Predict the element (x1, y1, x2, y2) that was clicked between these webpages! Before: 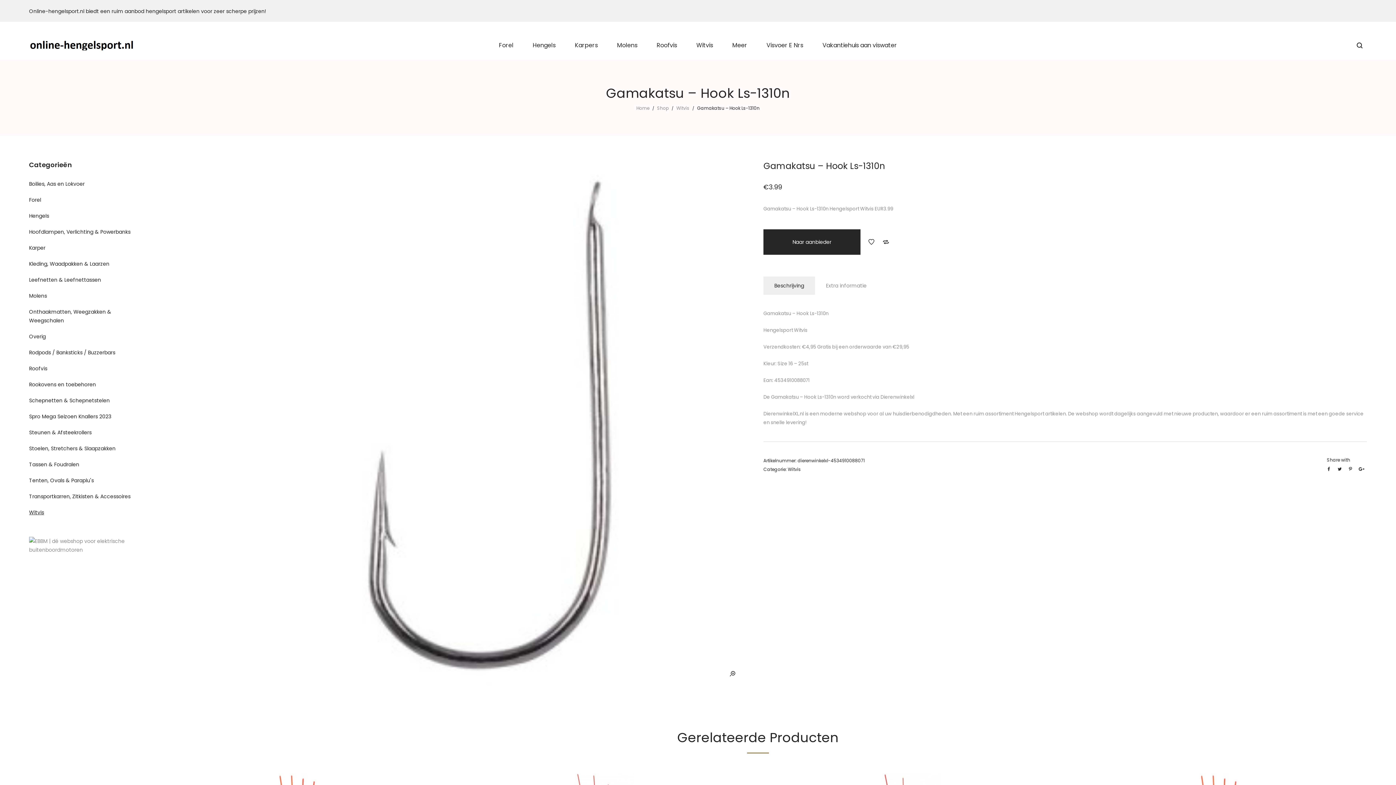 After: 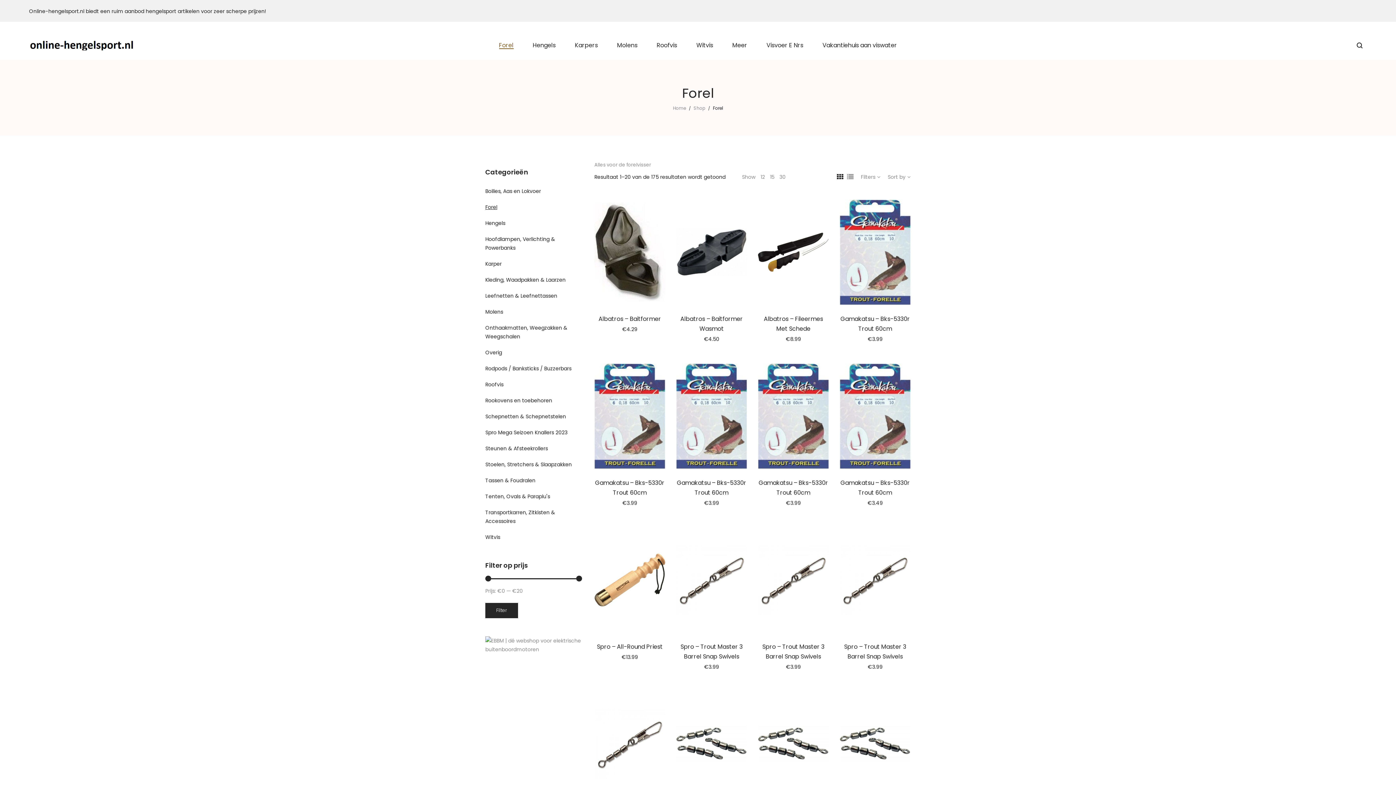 Action: label: Forel bbox: (29, 196, 41, 203)